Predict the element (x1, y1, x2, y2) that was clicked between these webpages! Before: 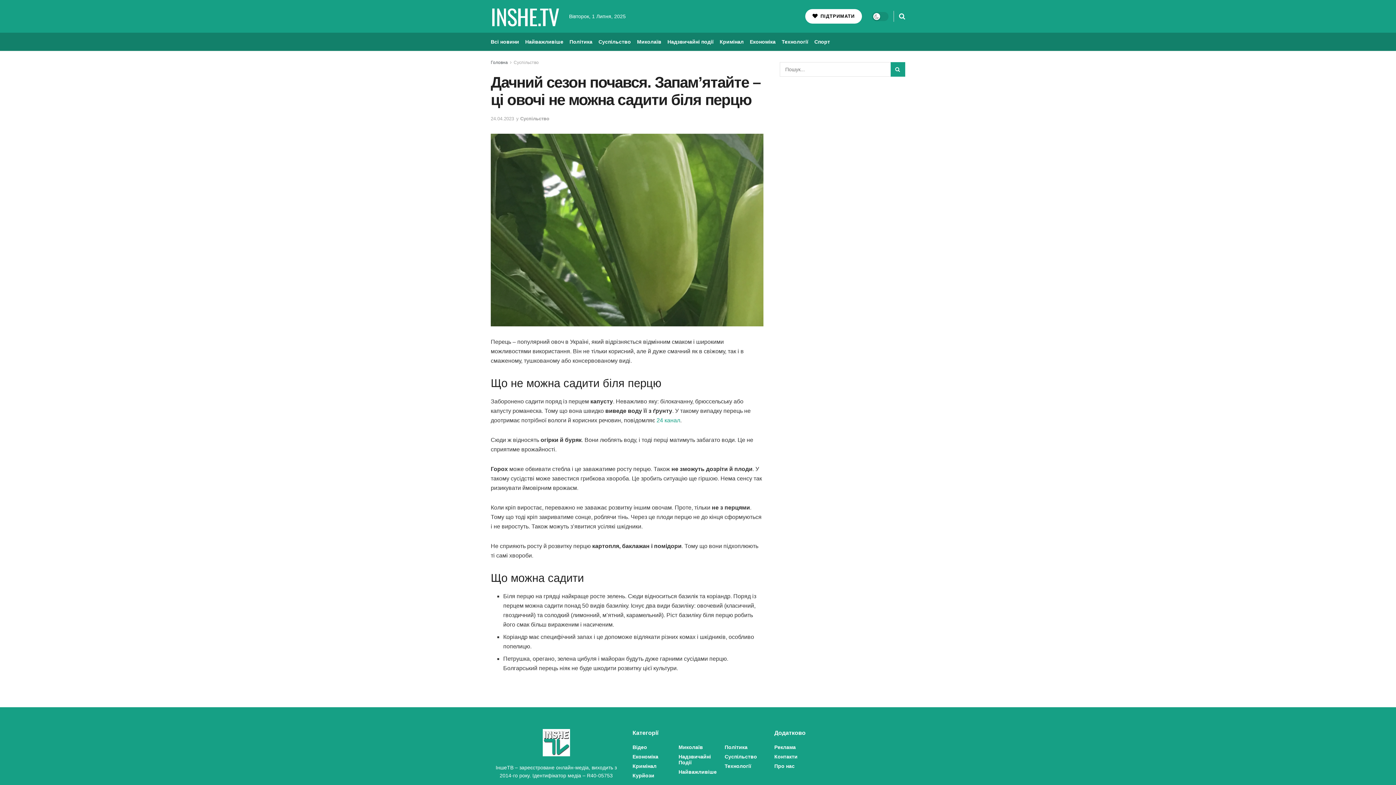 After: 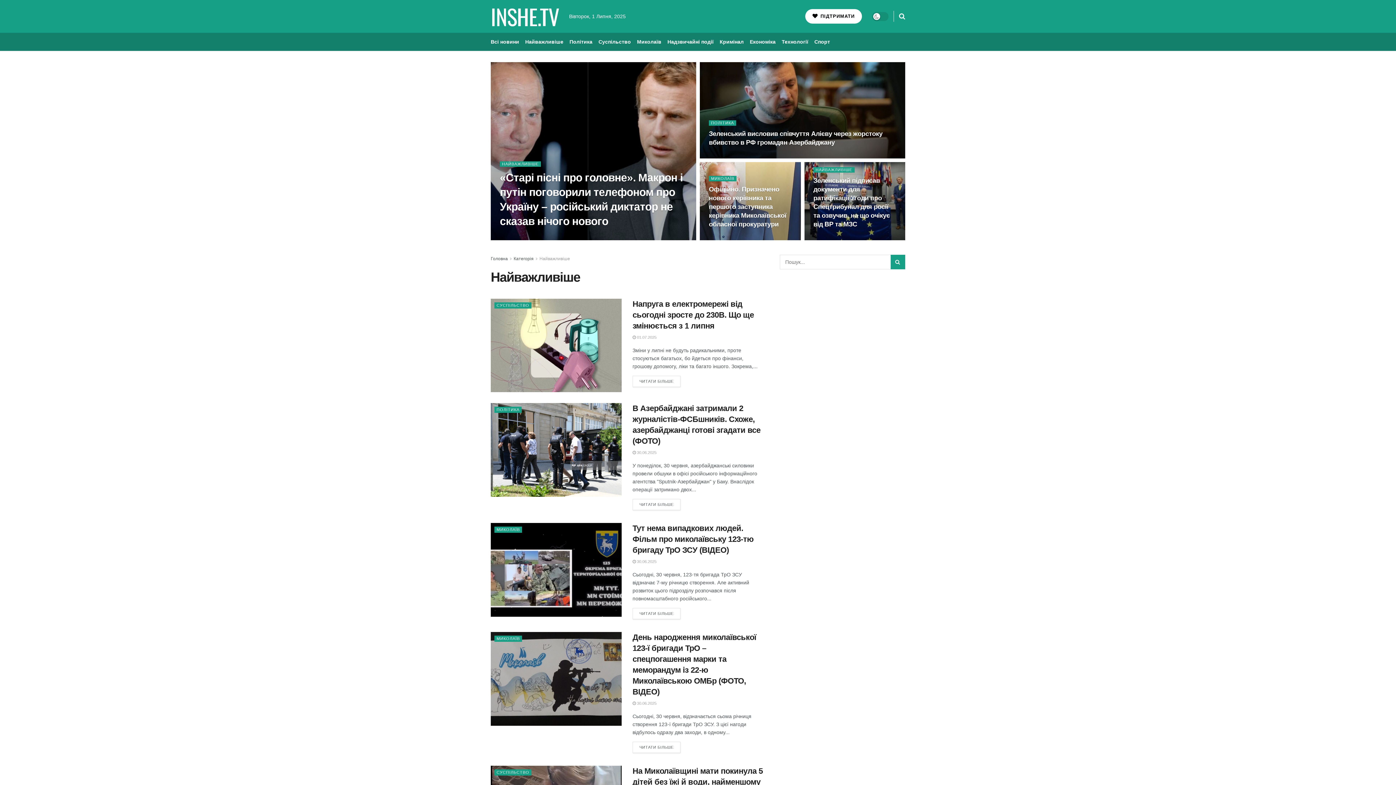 Action: bbox: (525, 32, 563, 50) label: Найважливіше